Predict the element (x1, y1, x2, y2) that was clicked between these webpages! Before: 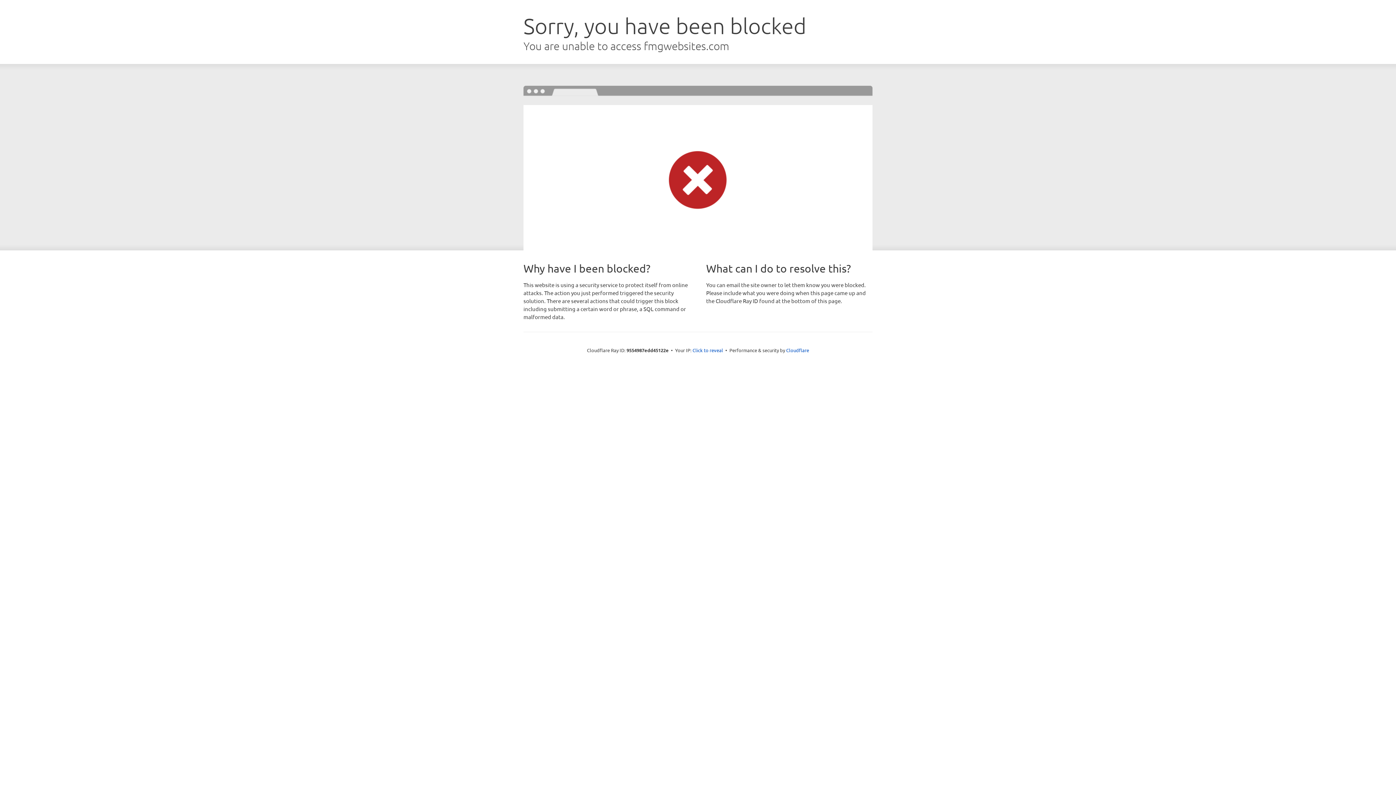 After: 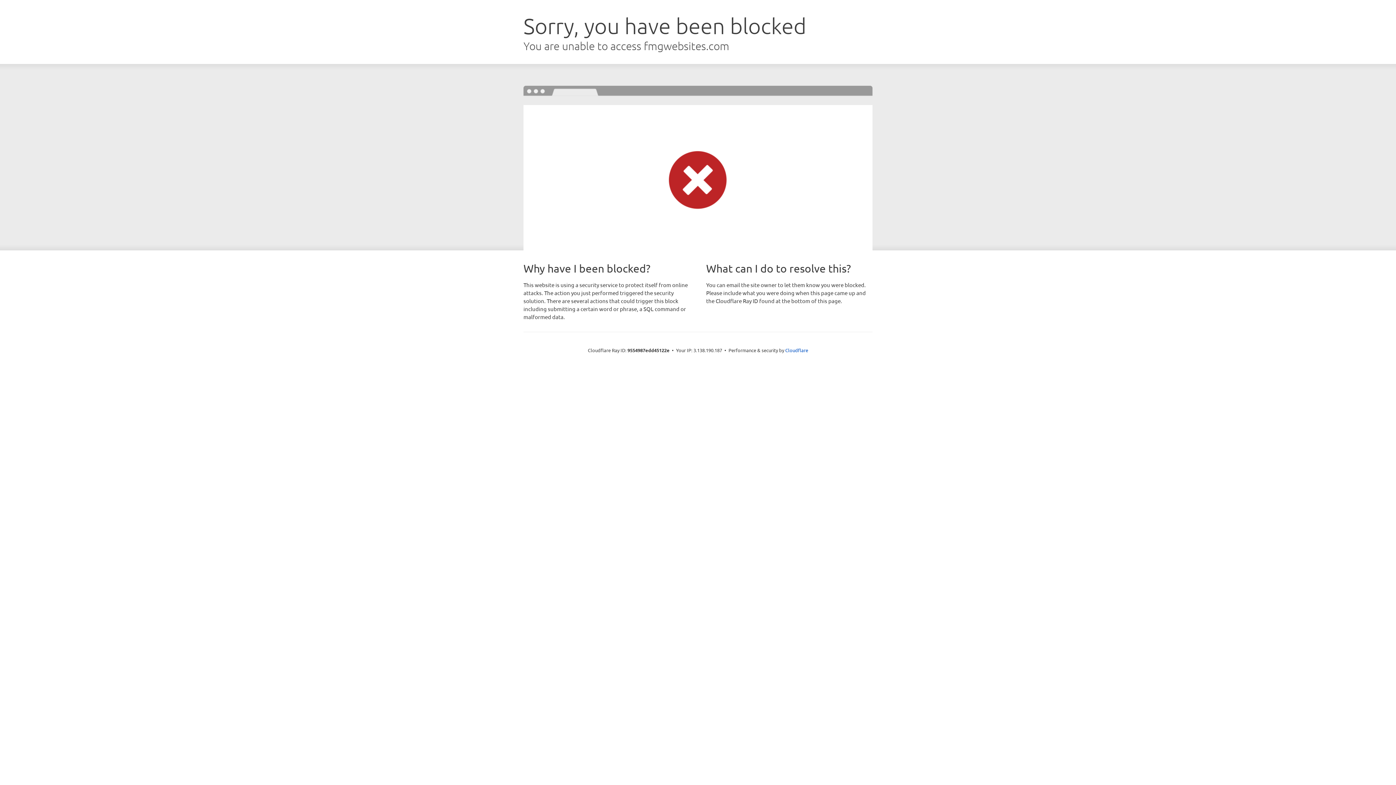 Action: bbox: (692, 346, 723, 353) label: Click to reveal